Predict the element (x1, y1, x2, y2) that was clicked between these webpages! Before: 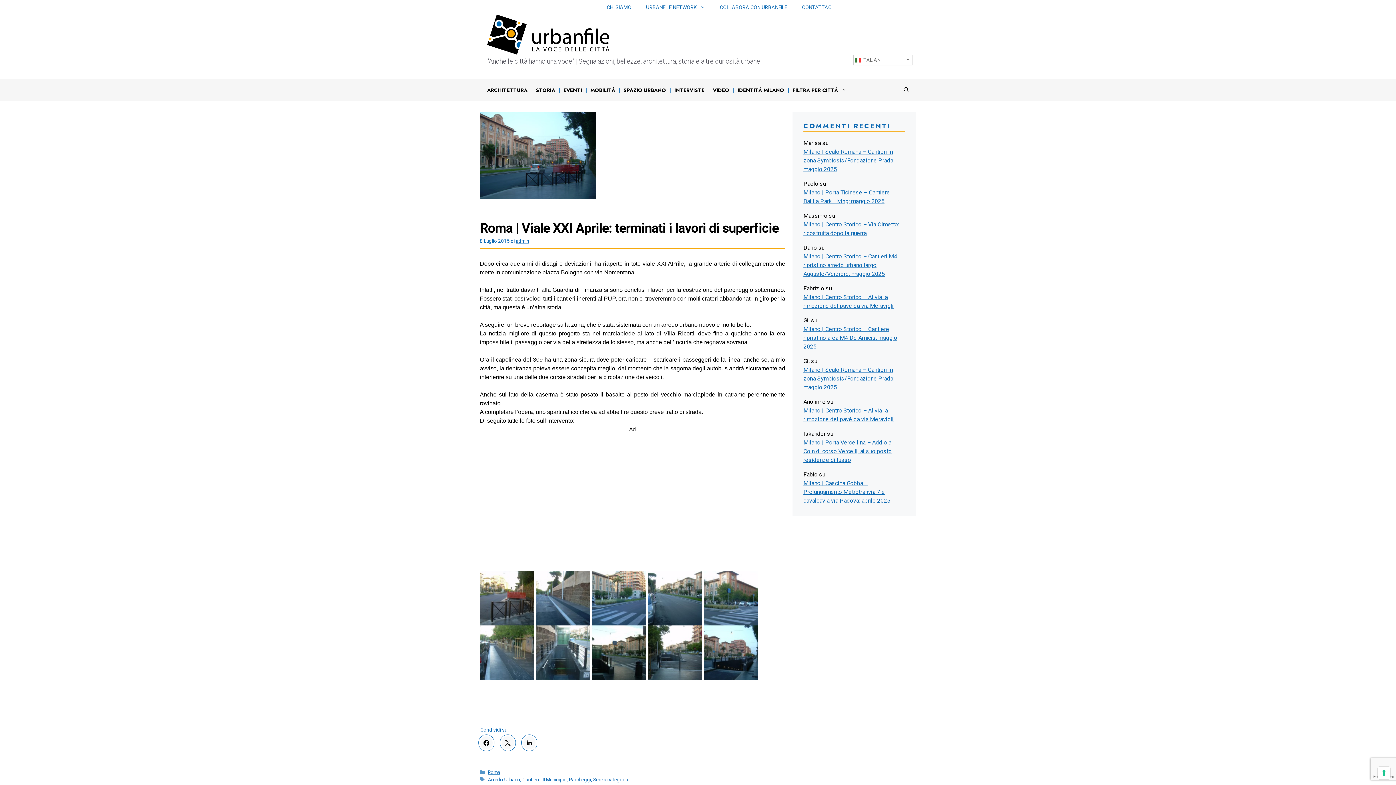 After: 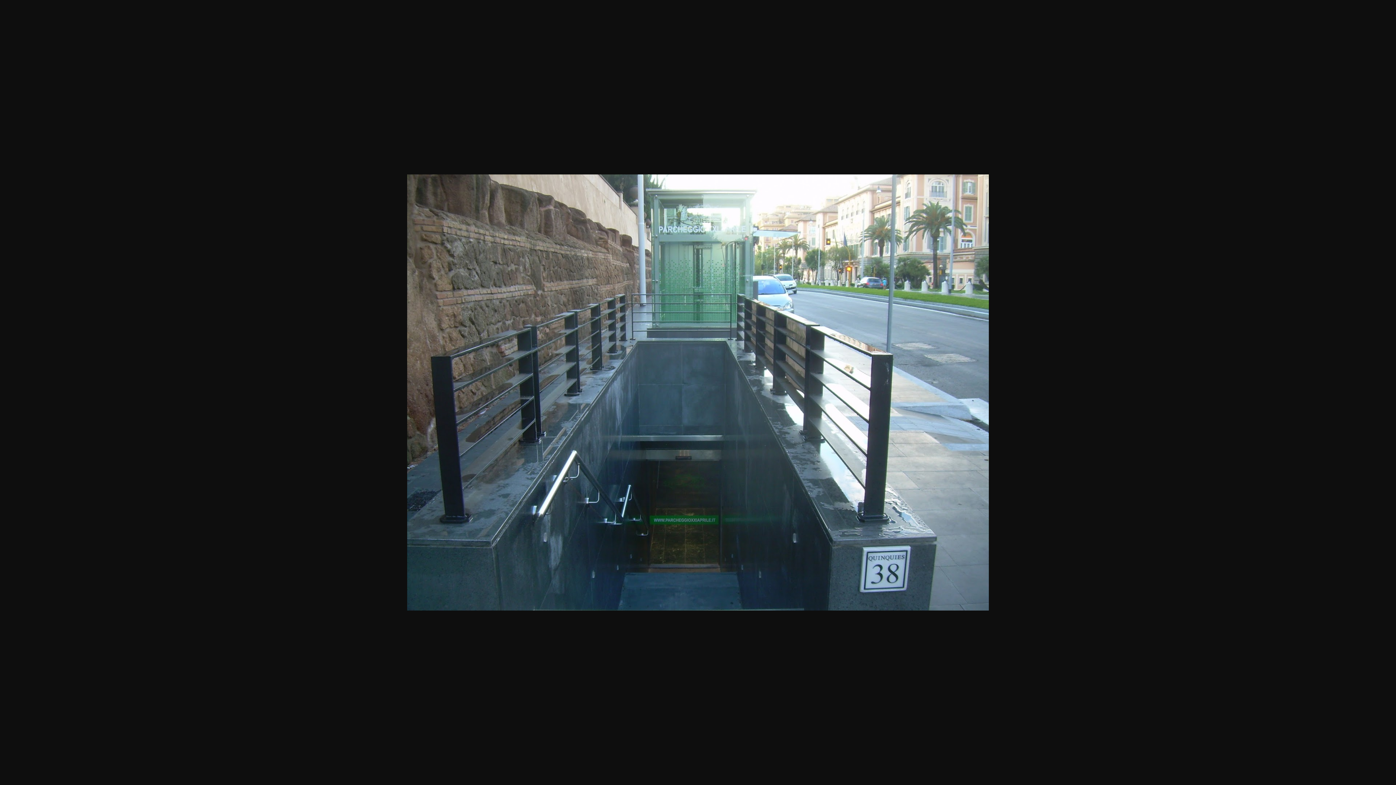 Action: bbox: (536, 649, 590, 655)